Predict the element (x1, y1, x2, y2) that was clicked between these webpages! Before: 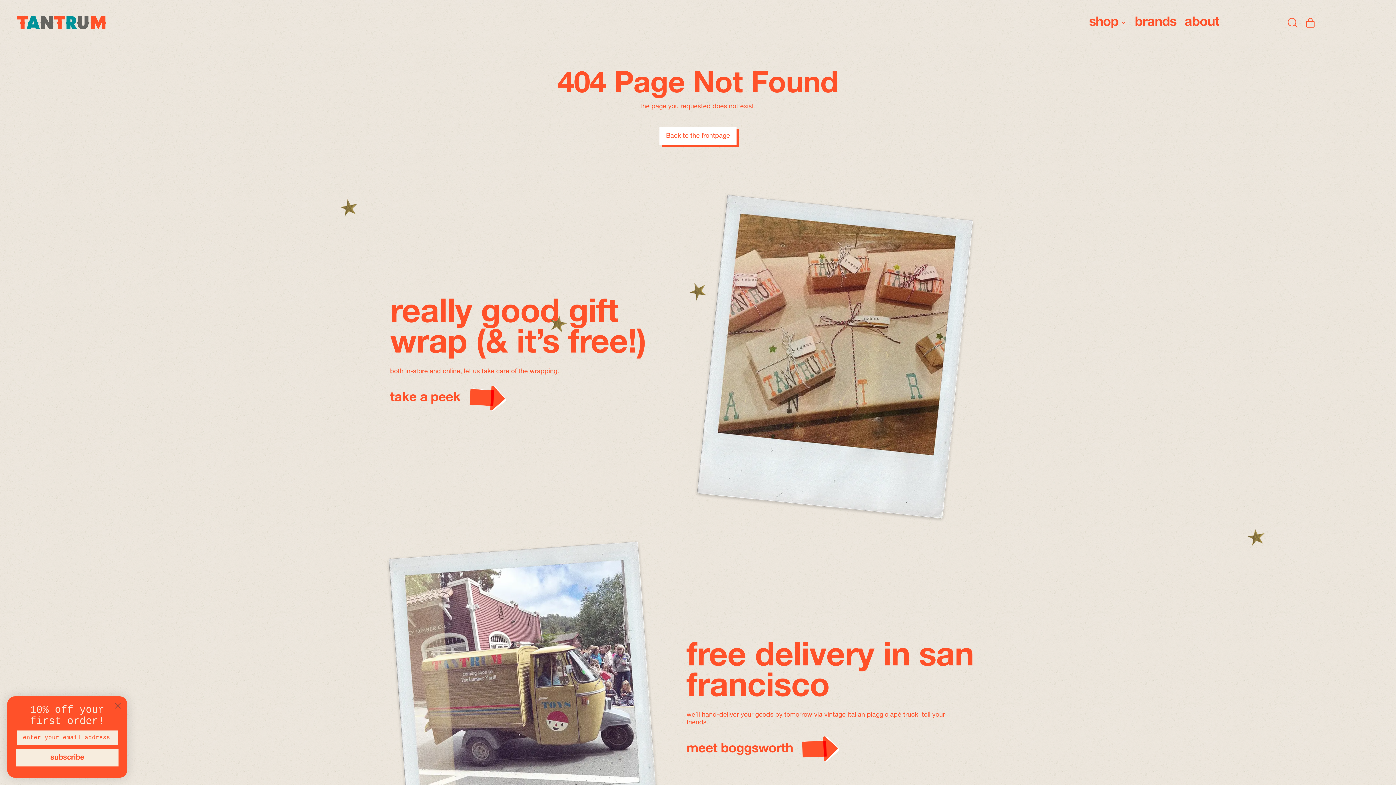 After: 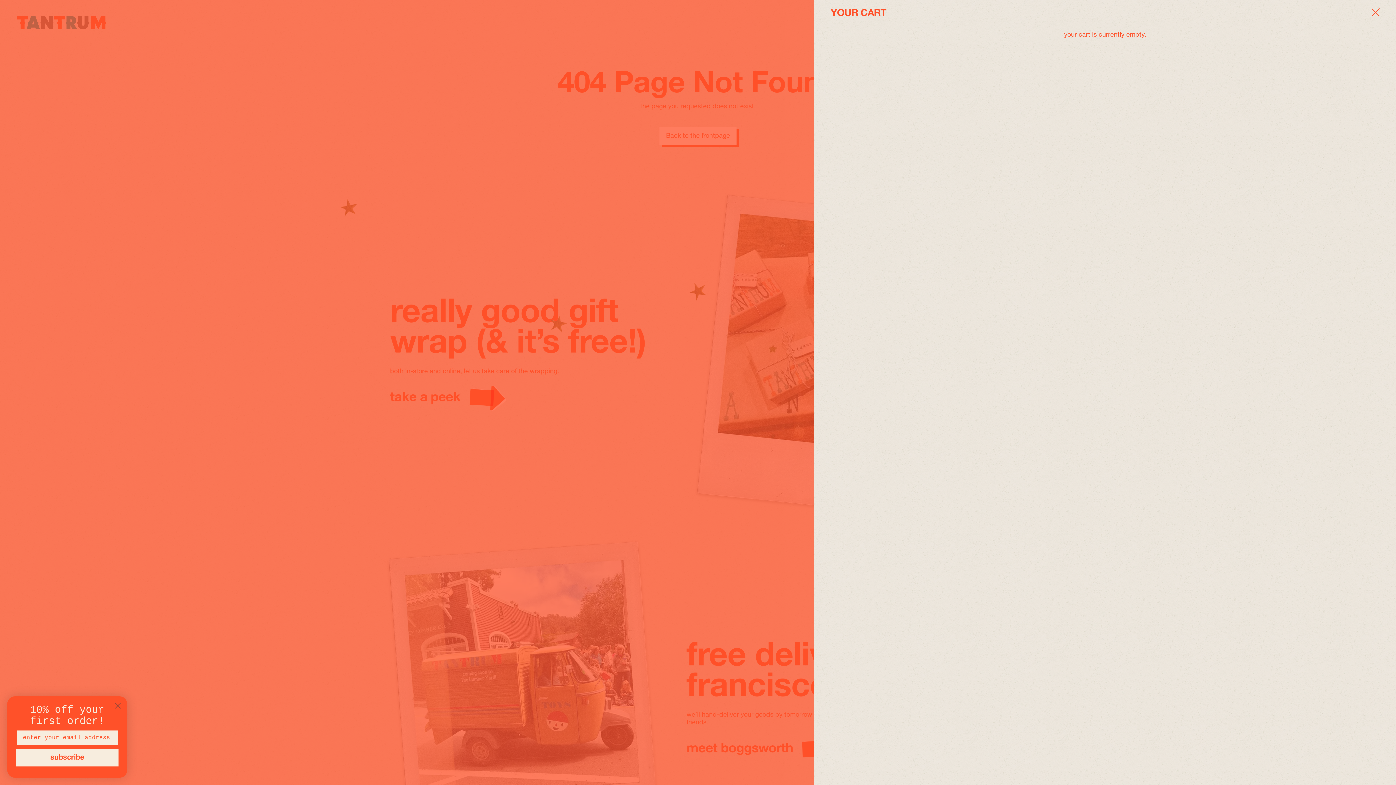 Action: label: Cart
items bbox: (1301, 16, 1319, 29)